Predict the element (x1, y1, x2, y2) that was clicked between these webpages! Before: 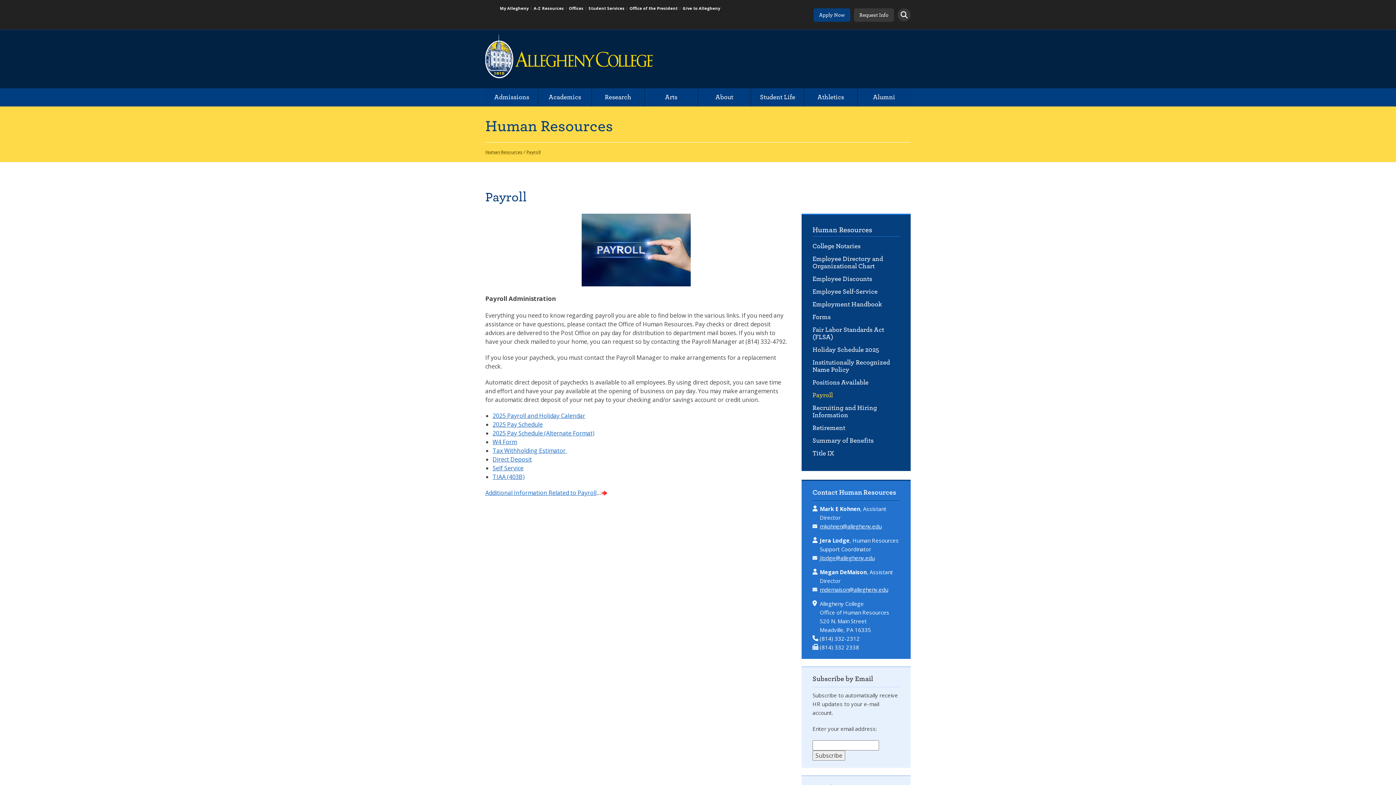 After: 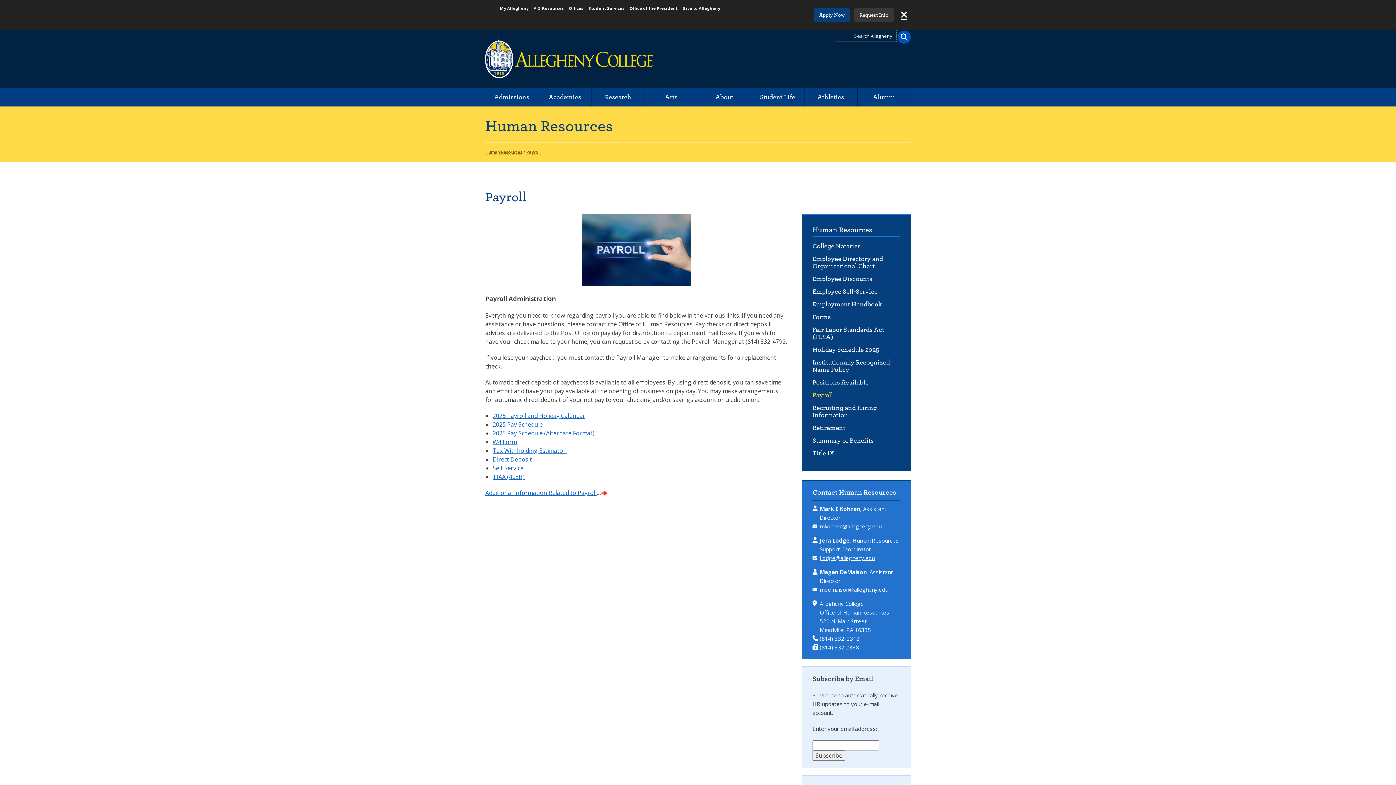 Action: bbox: (897, 8, 910, 21)